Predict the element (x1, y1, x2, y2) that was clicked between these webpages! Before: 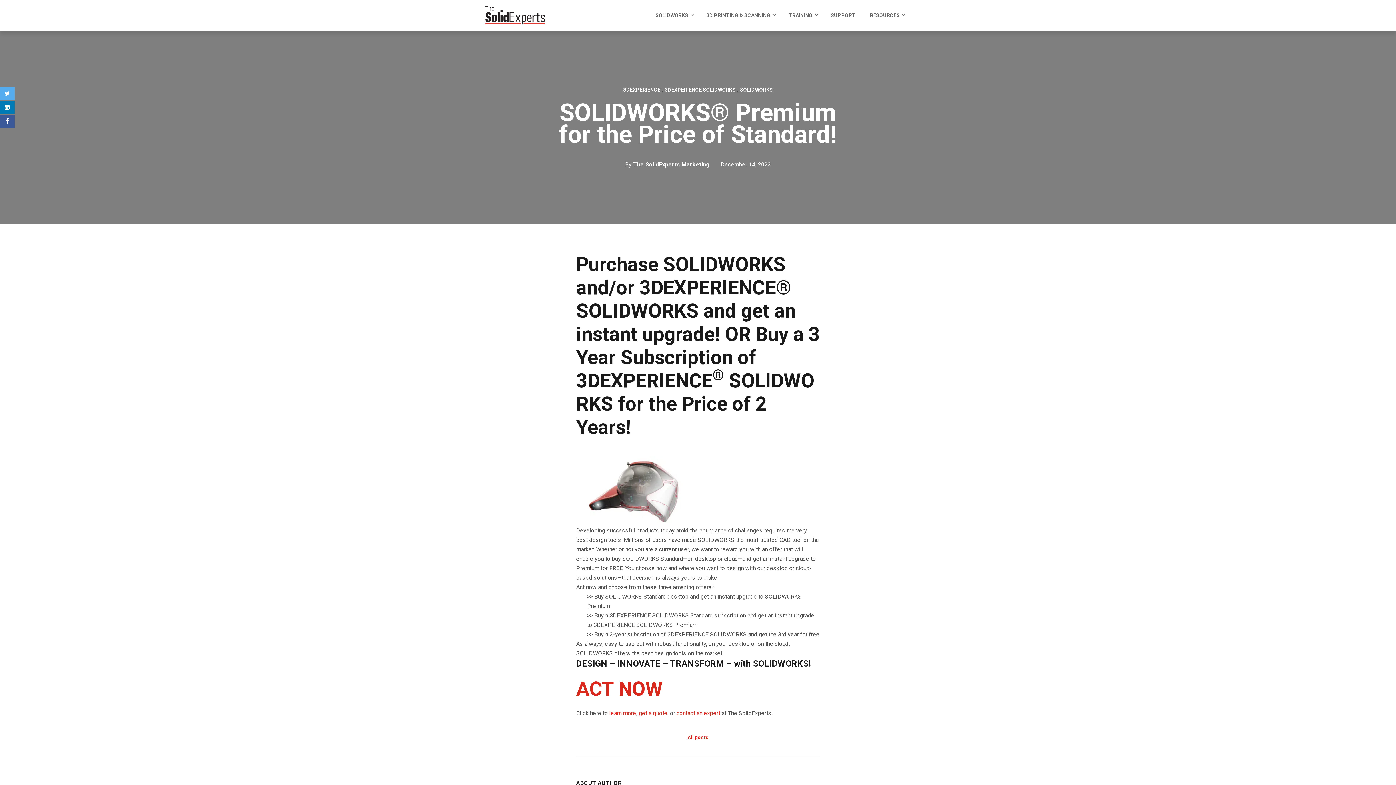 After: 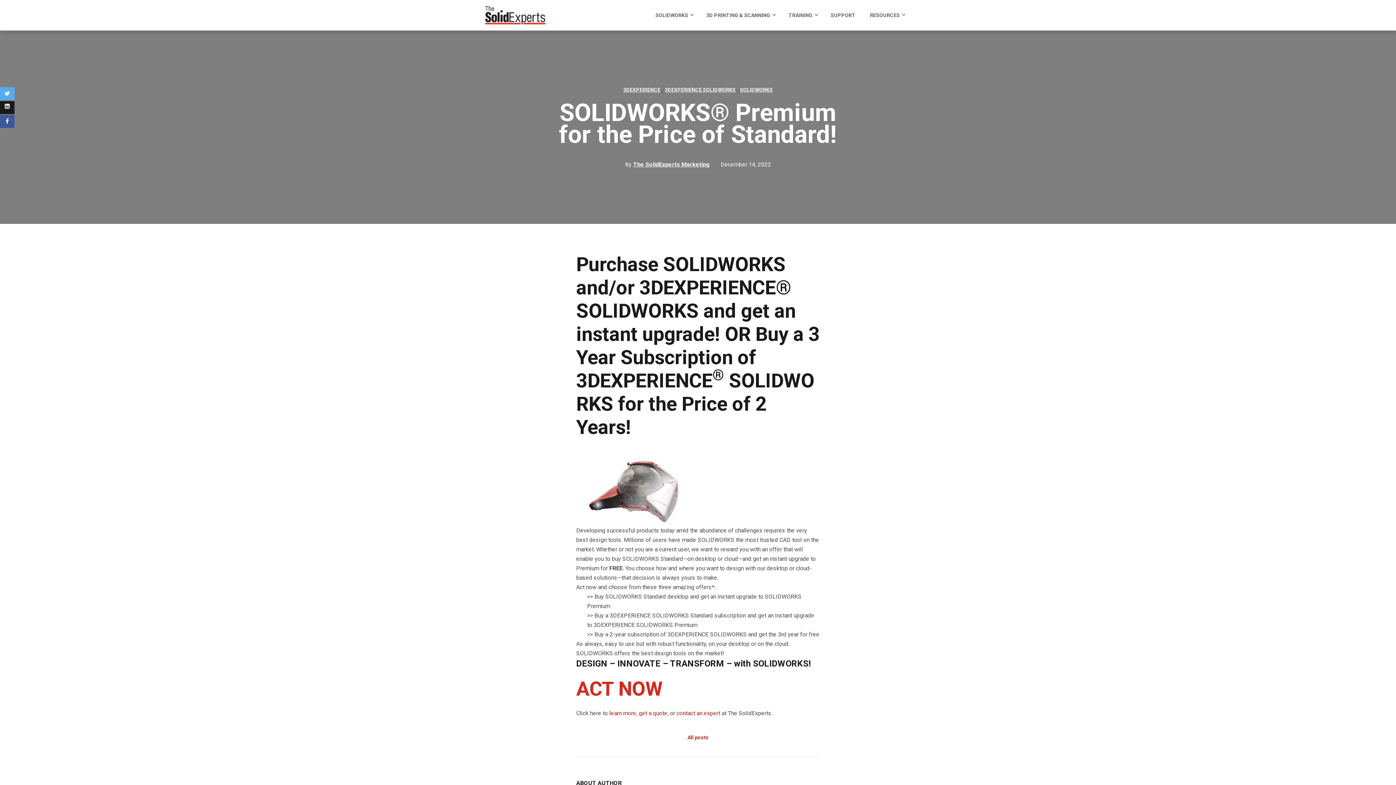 Action: bbox: (0, 101, 14, 114)